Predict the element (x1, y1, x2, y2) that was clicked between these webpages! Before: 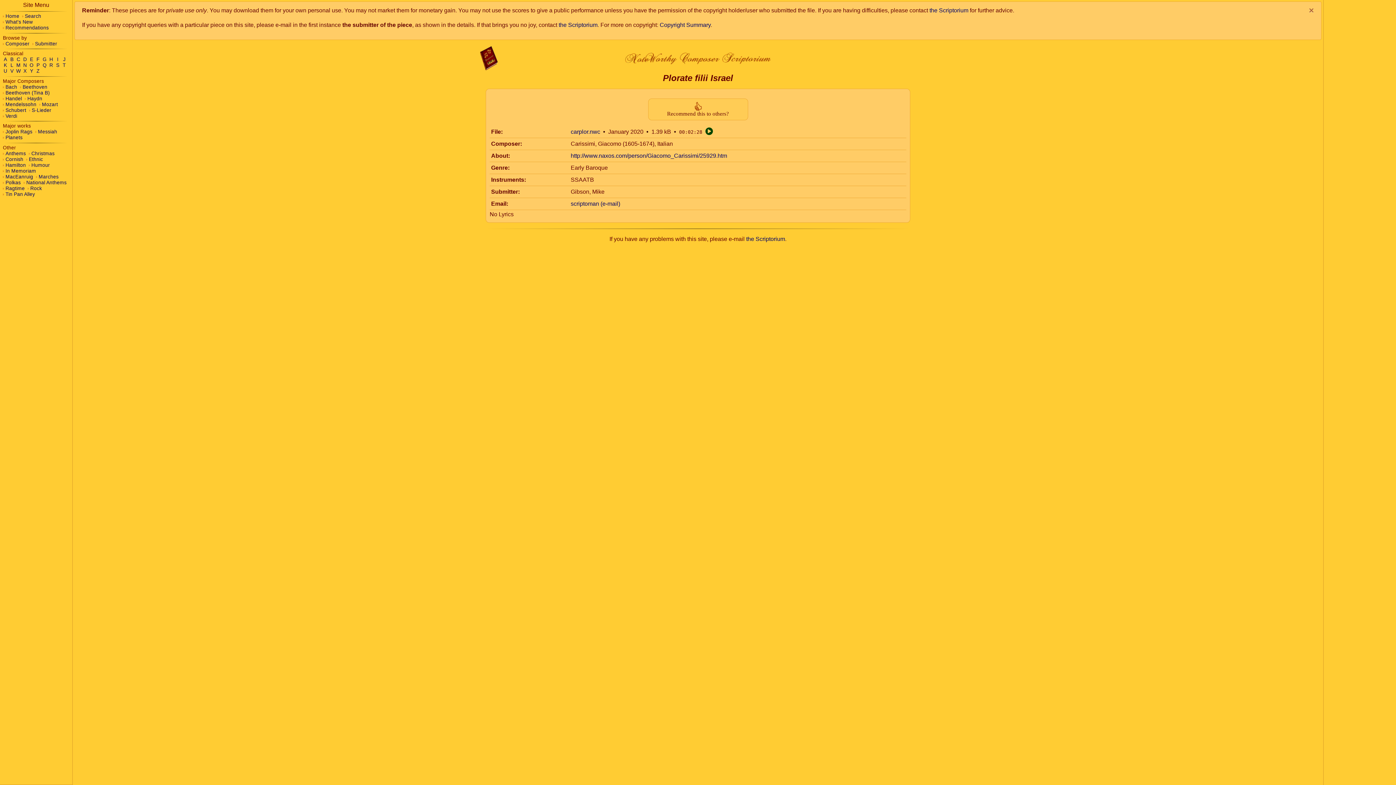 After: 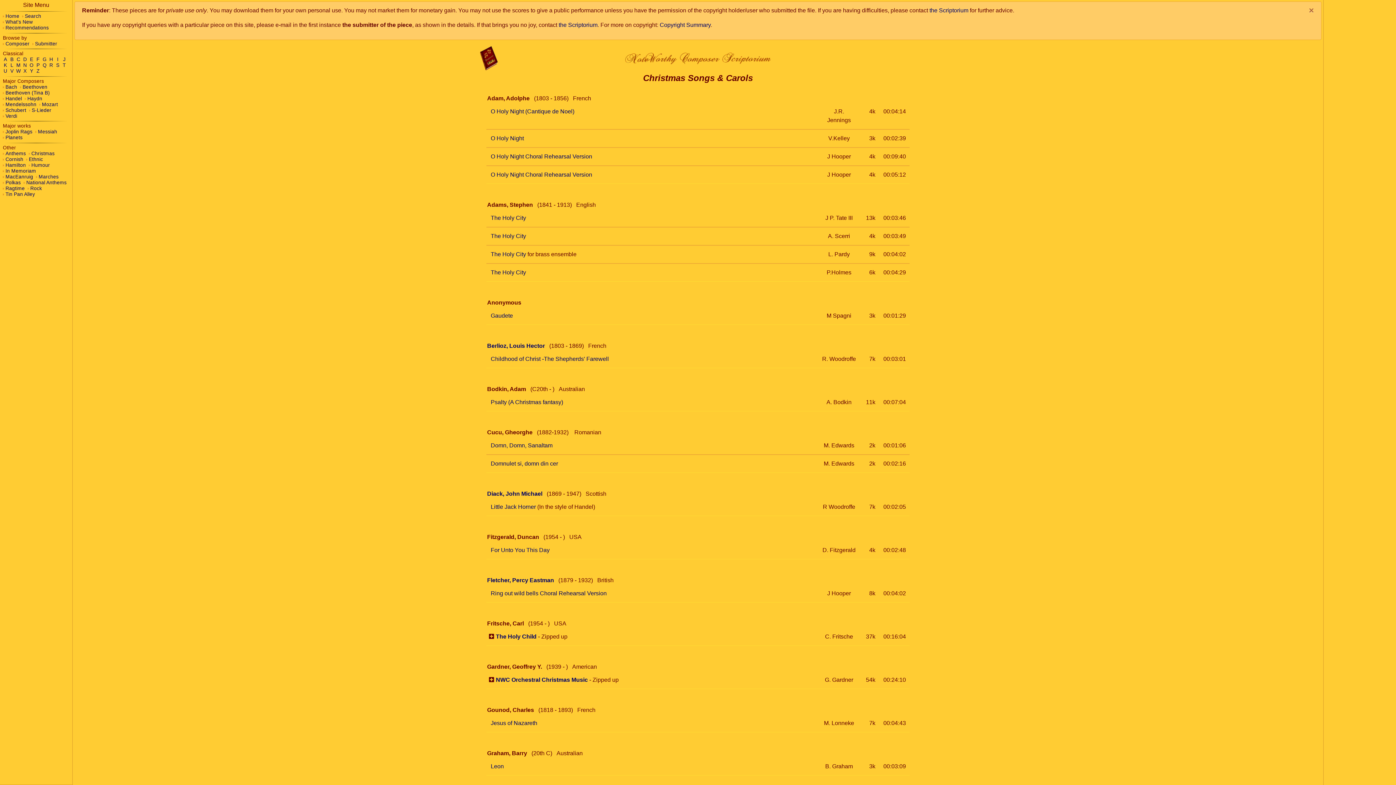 Action: label: Christmas bbox: (28, 150, 54, 156)